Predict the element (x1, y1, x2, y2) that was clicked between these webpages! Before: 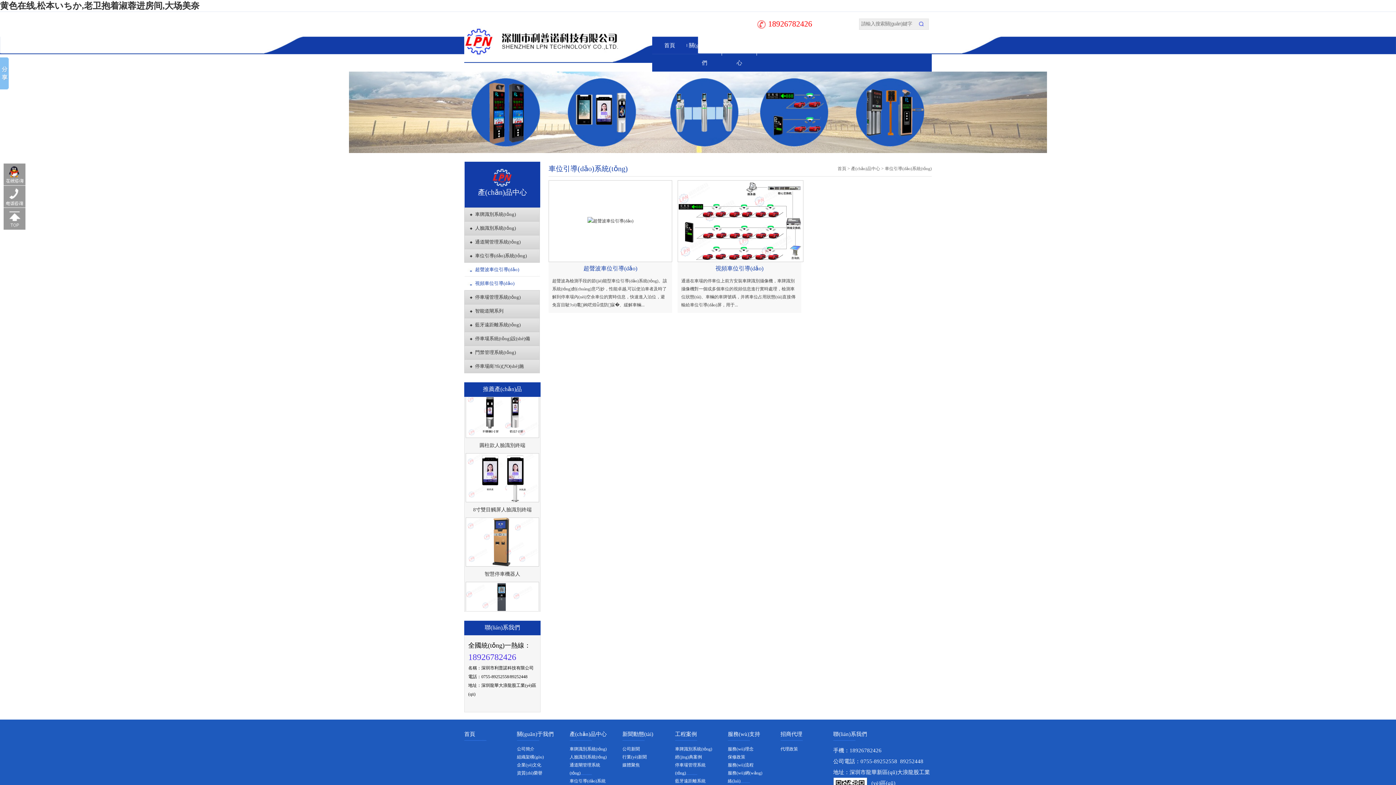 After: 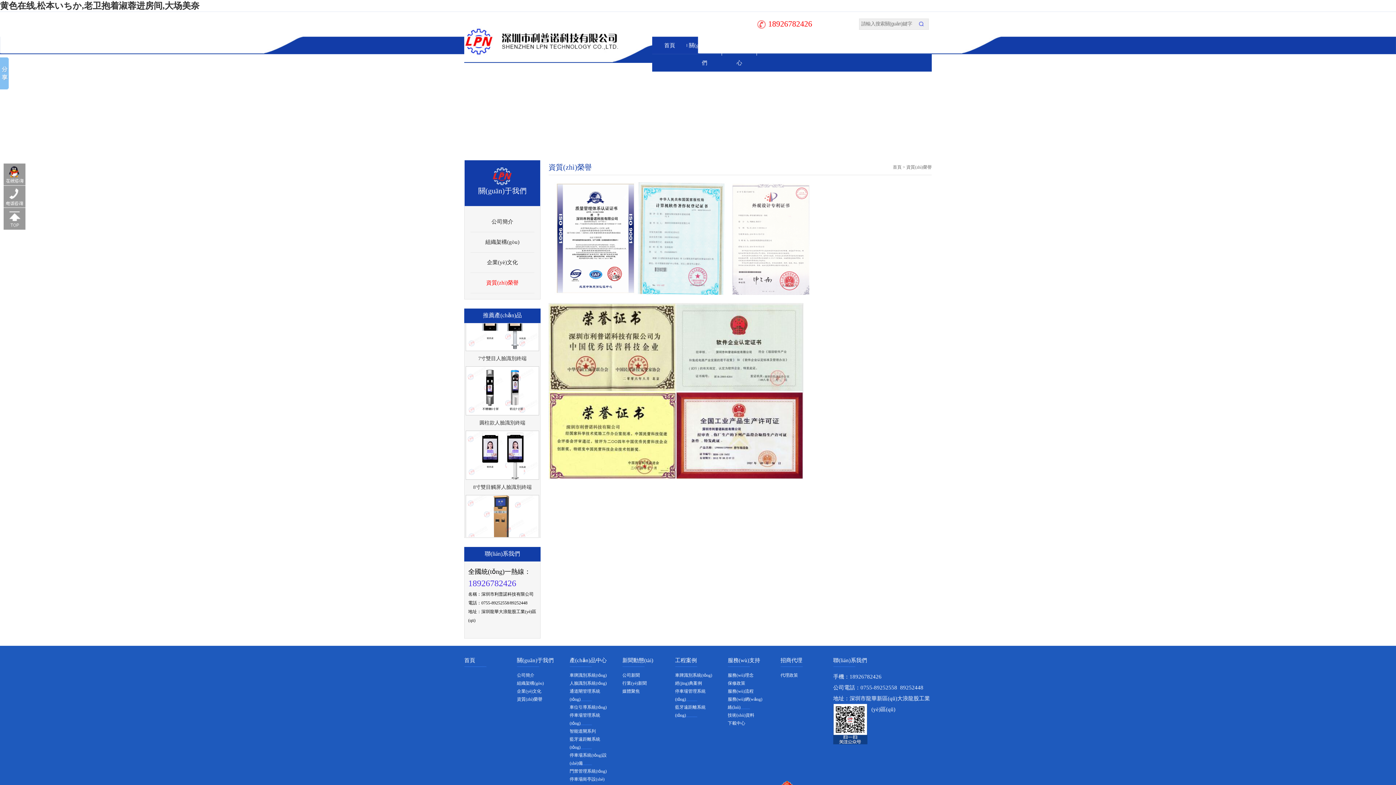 Action: bbox: (517, 770, 542, 776) label: 資質(zhì)榮譽